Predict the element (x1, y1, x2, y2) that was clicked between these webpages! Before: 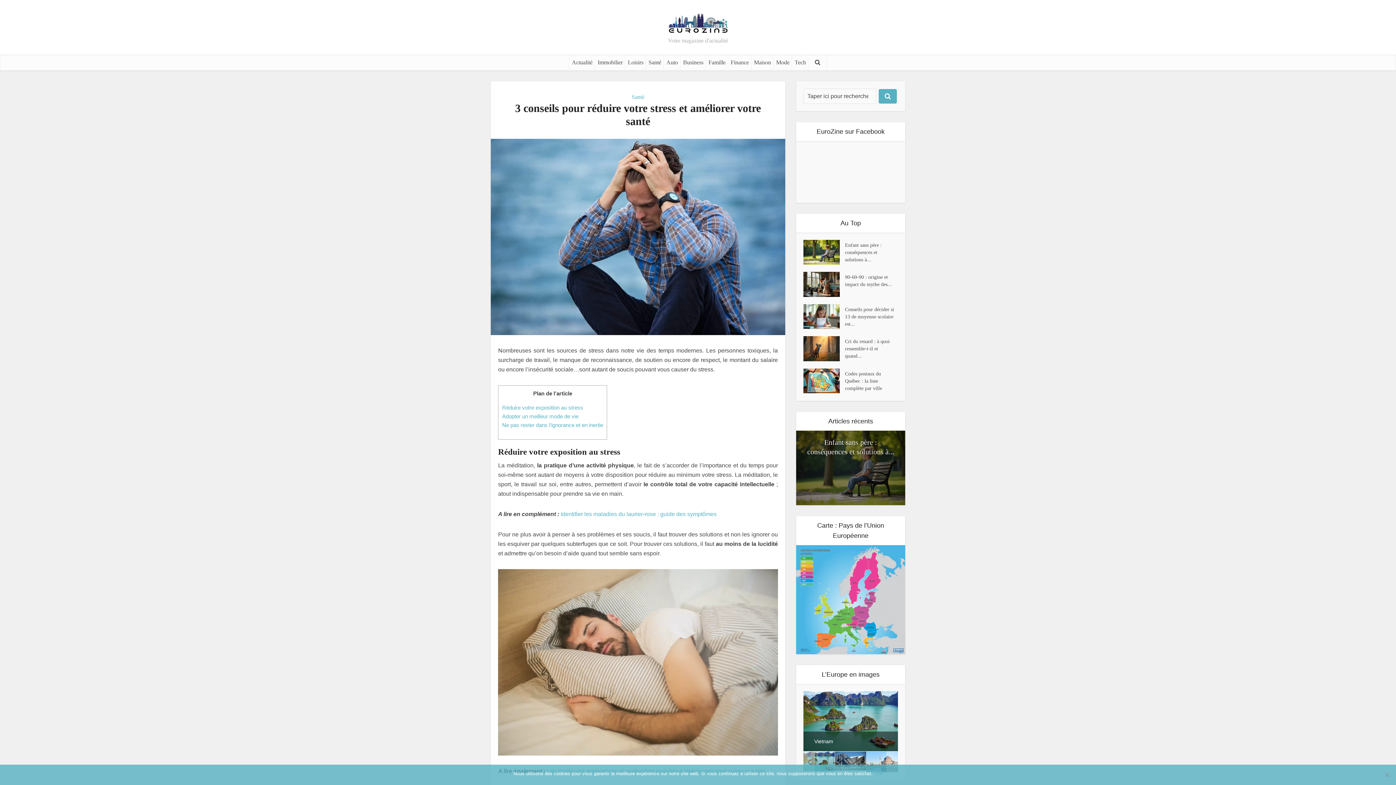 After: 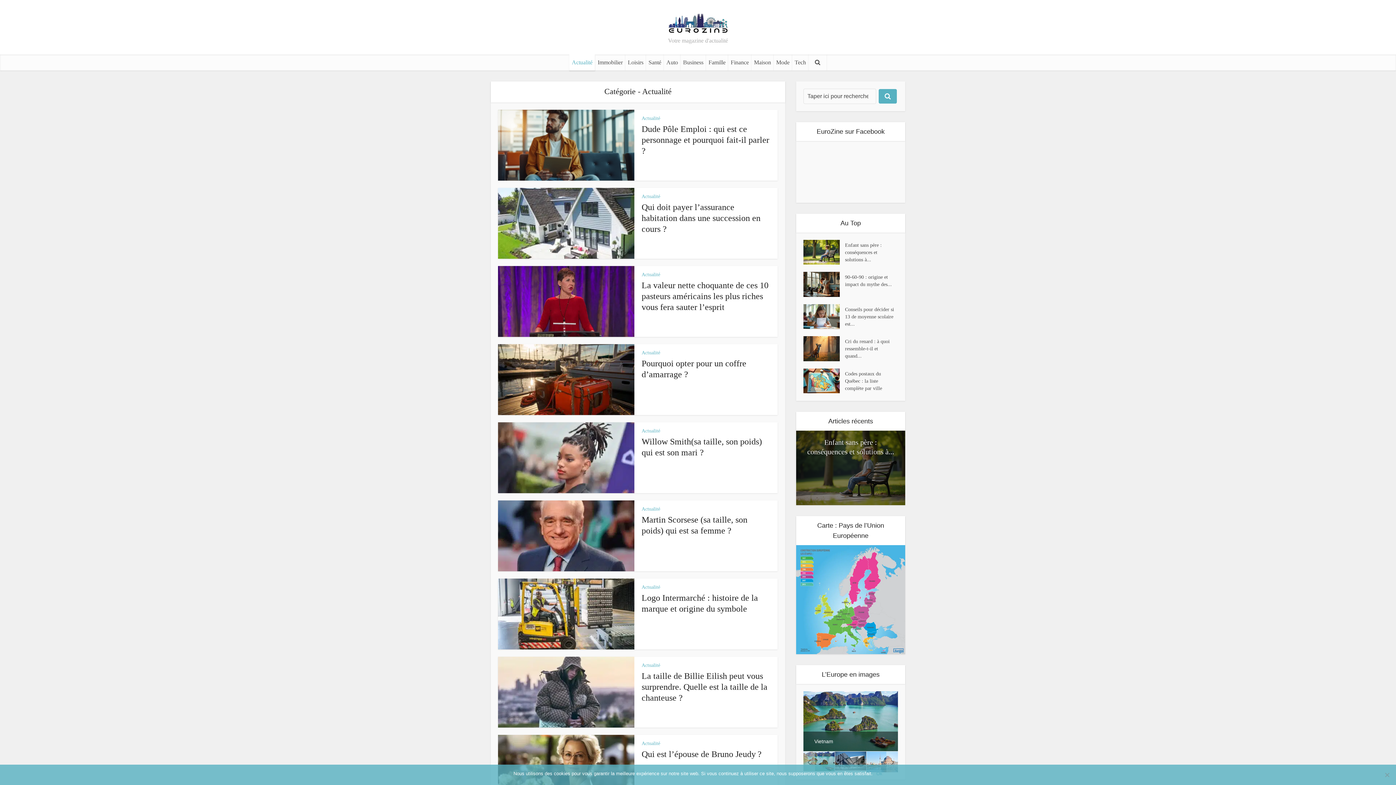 Action: label: Actualité bbox: (569, 54, 595, 70)